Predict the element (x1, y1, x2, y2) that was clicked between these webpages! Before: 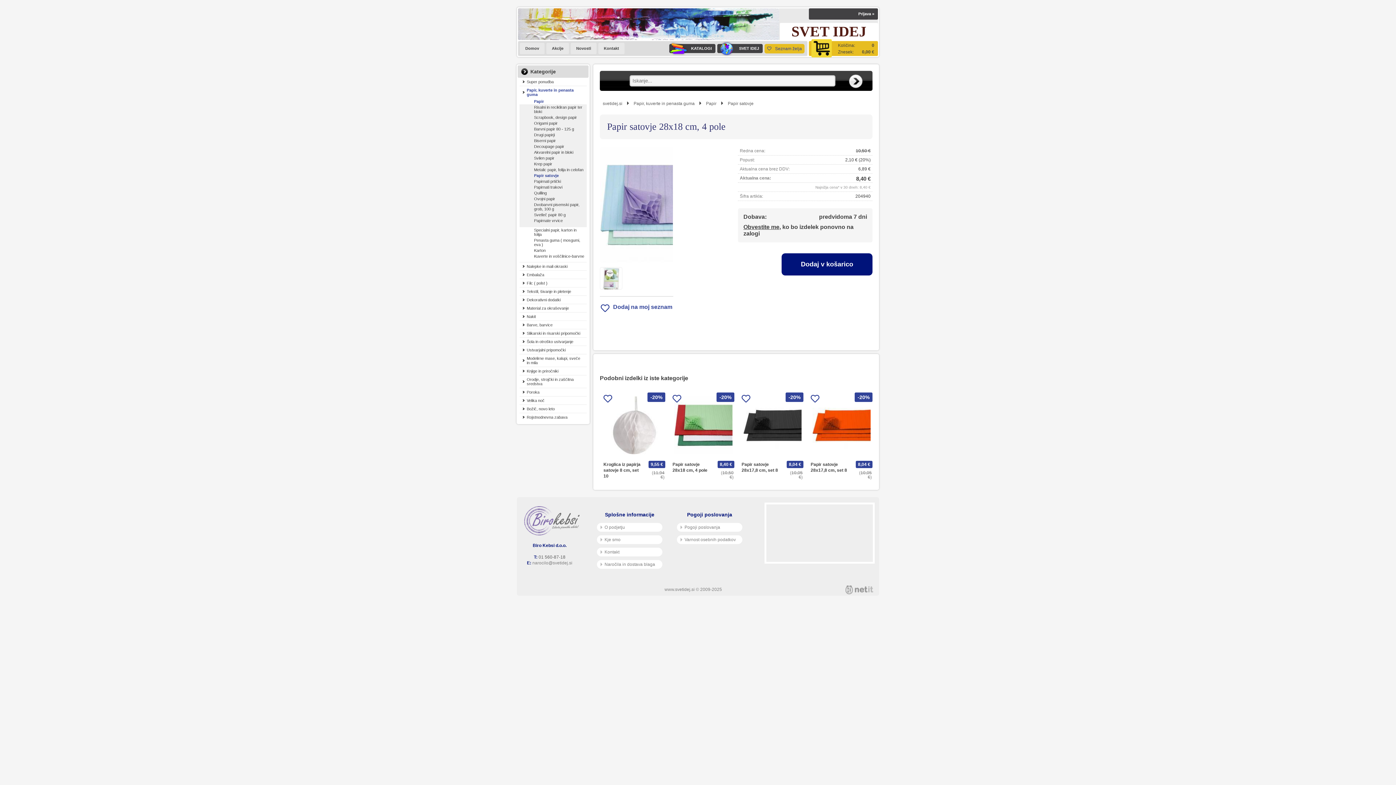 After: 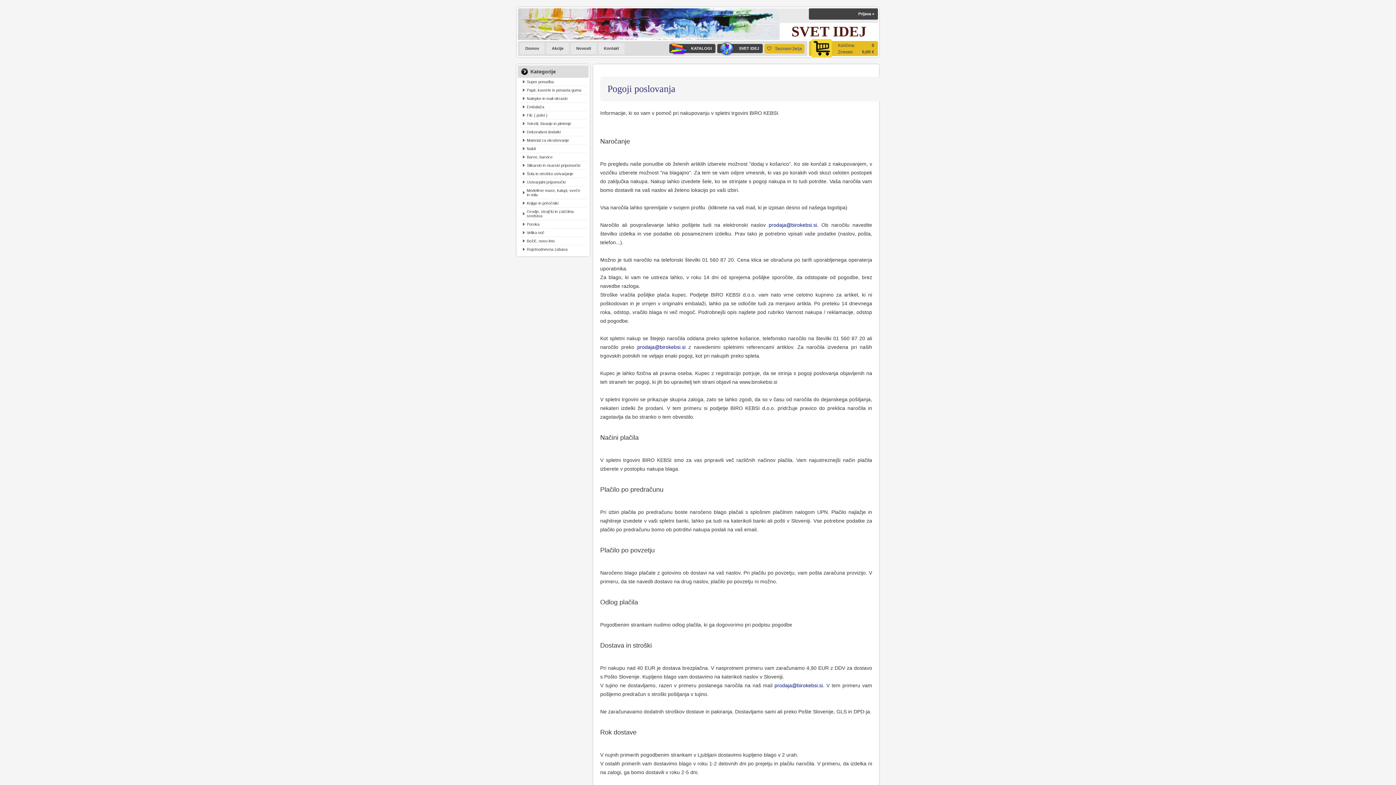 Action: label: Pogoji poslovanja bbox: (677, 523, 742, 532)